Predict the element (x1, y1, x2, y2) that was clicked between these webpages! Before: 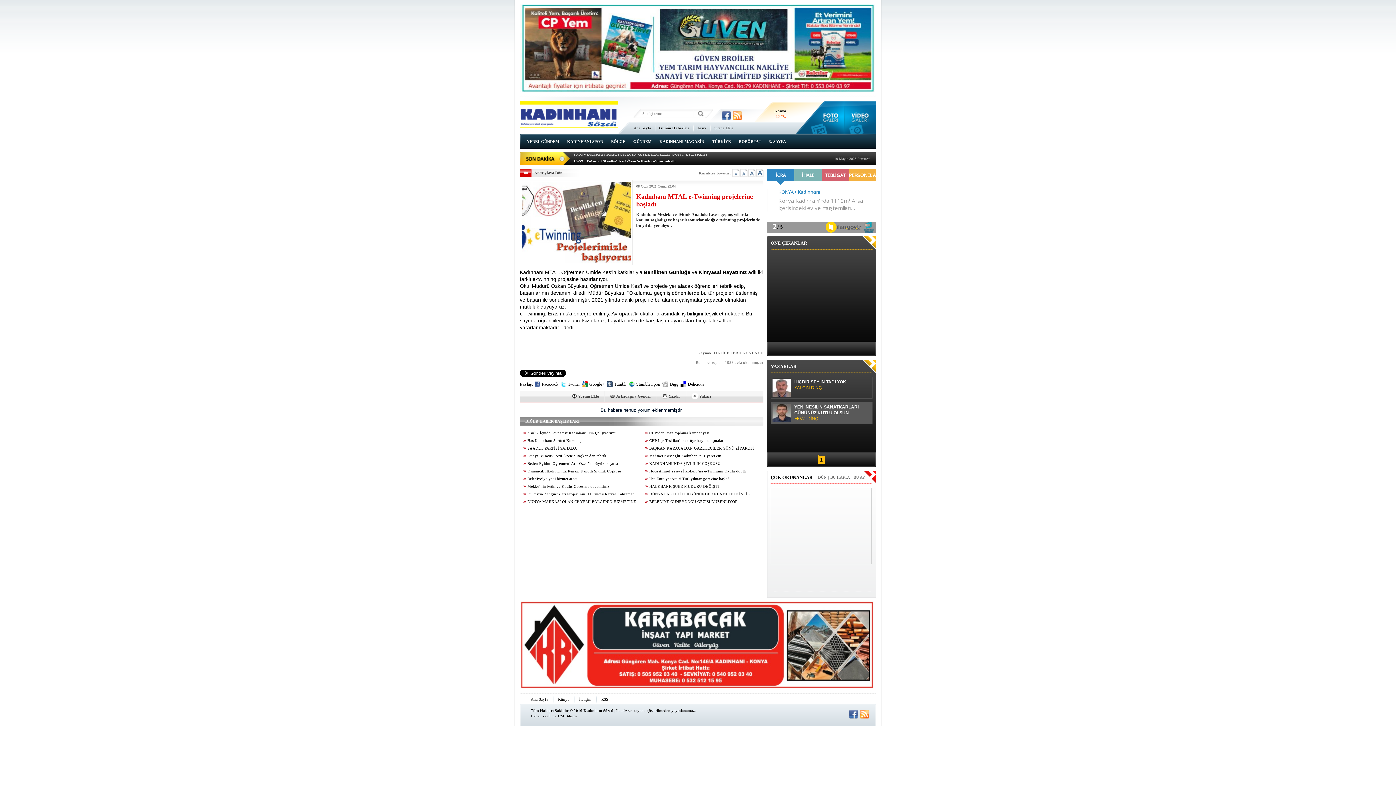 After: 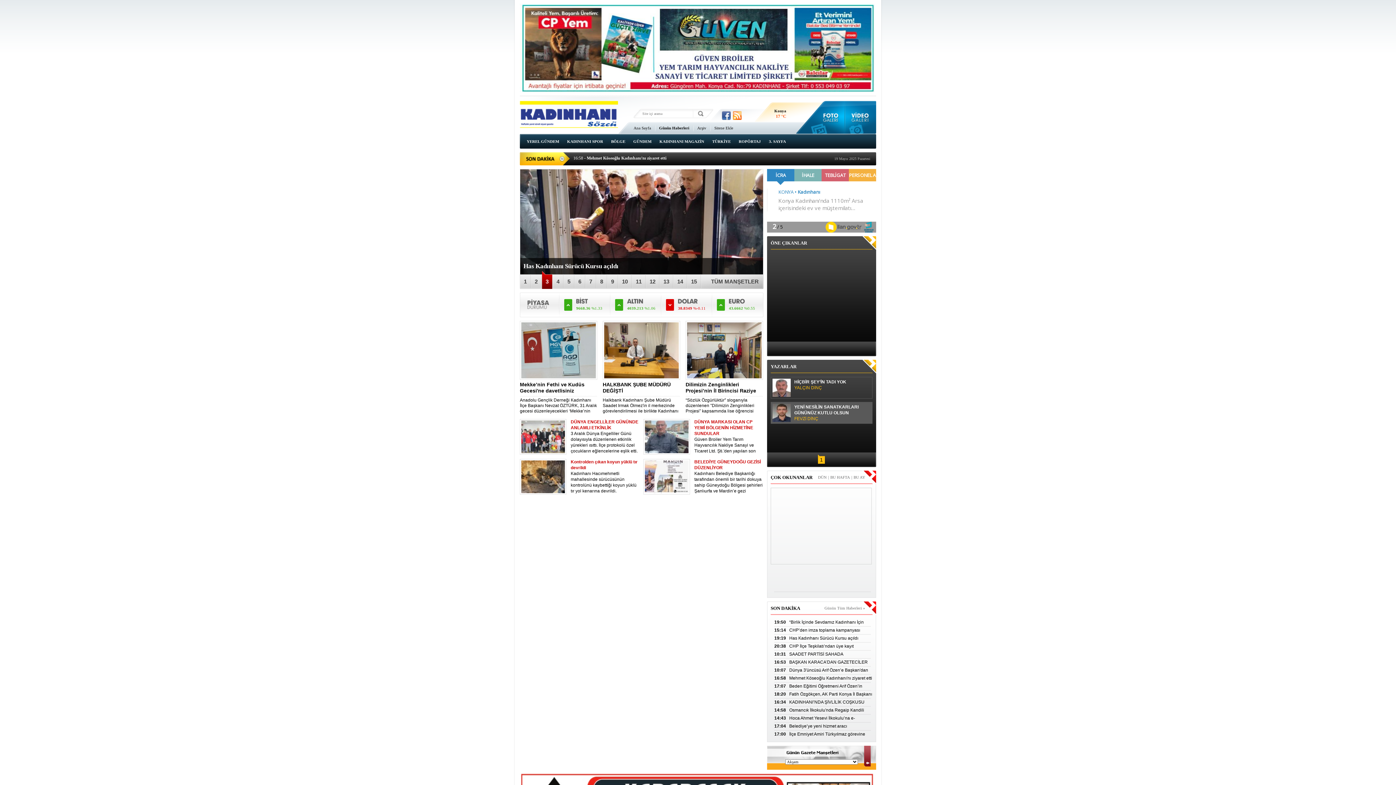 Action: label: Ana Sayfa bbox: (633, 125, 651, 130)